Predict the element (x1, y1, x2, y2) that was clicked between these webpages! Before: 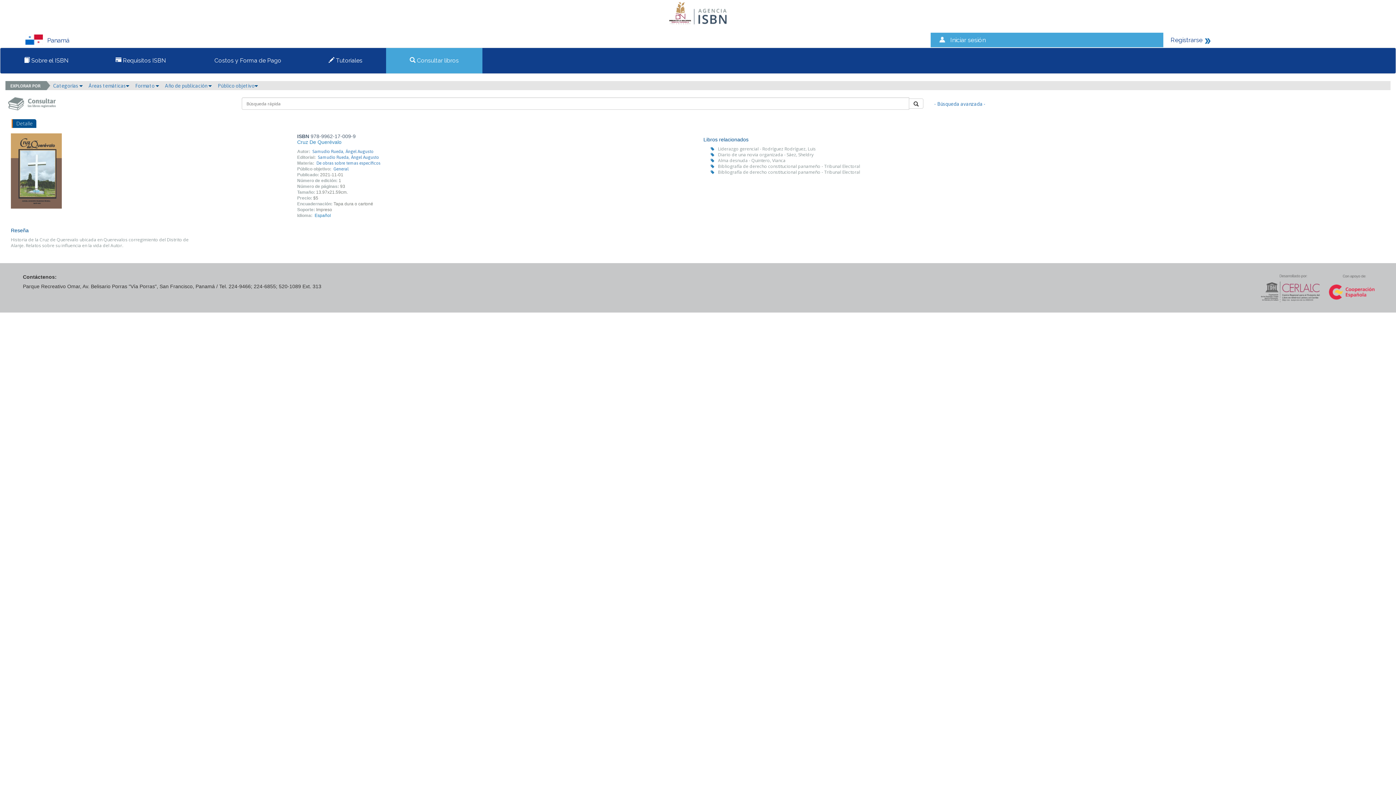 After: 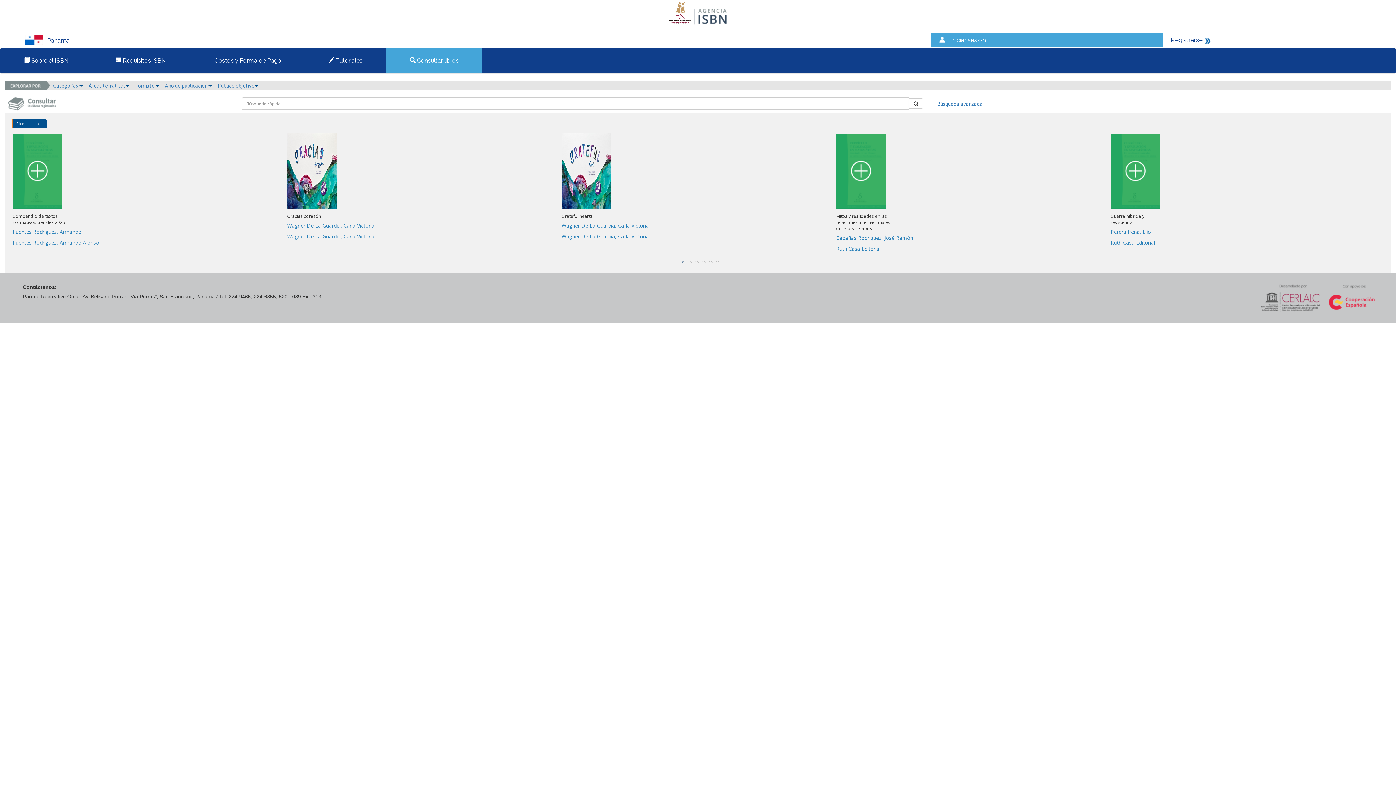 Action: bbox: (404, 51, 464, 69) label:  Consultar libros